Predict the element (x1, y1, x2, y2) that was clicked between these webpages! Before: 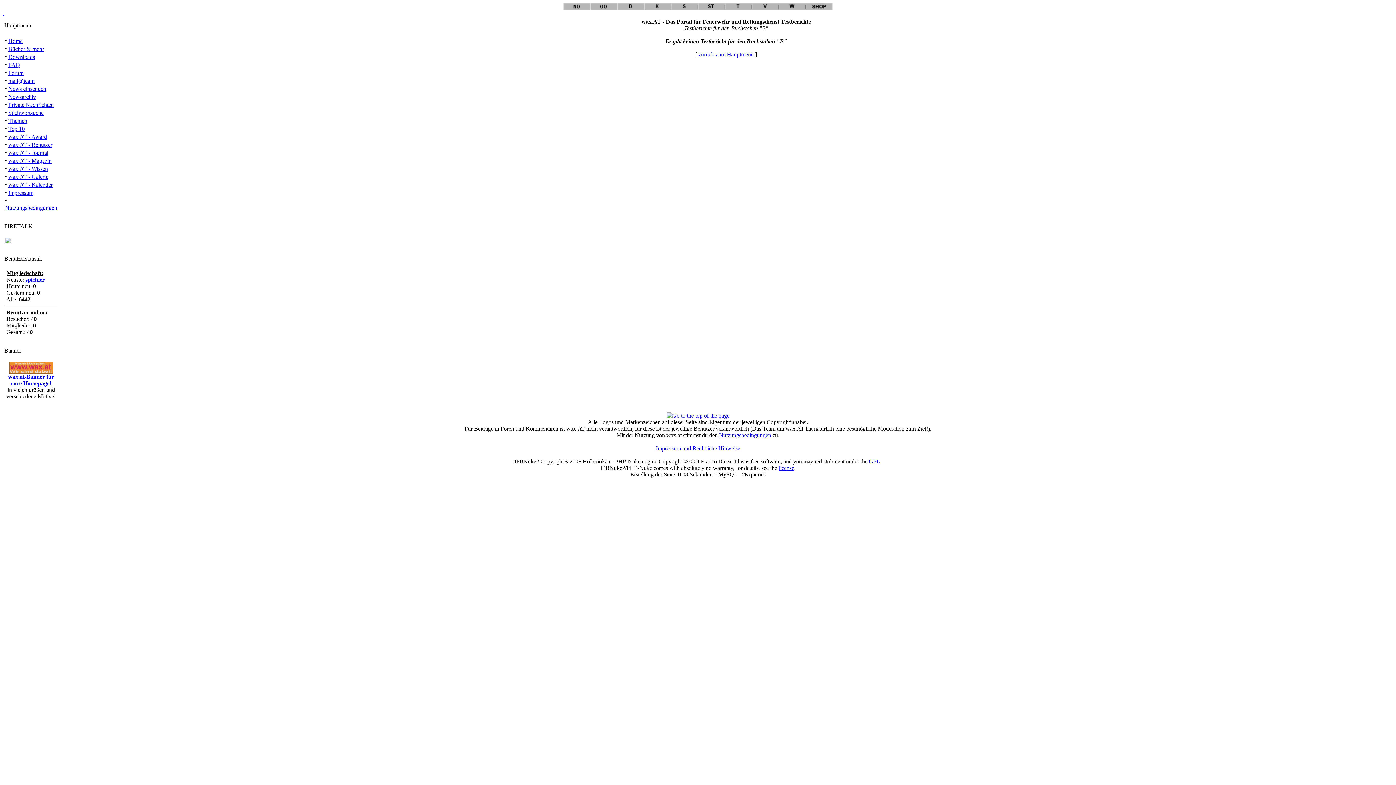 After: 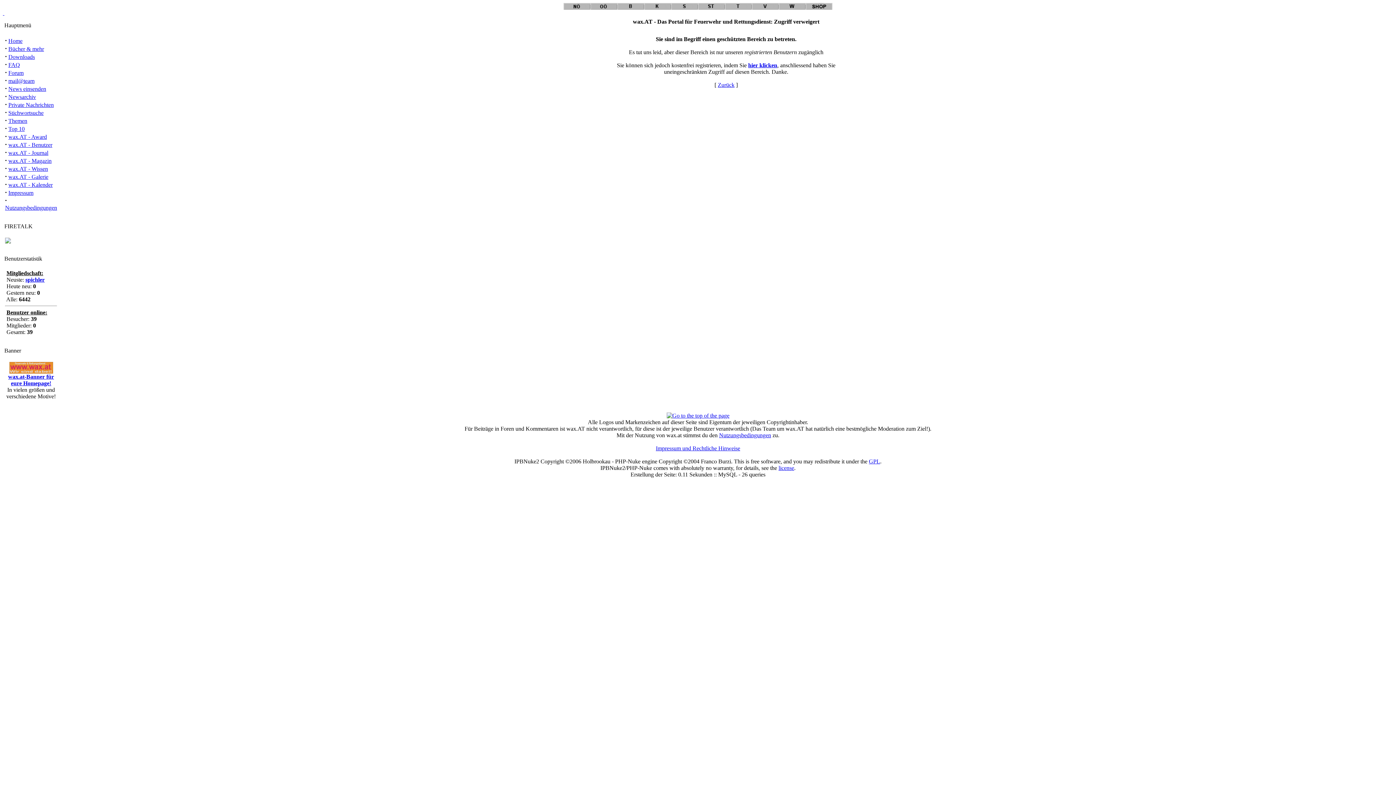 Action: bbox: (8, 85, 46, 92) label: News einsenden